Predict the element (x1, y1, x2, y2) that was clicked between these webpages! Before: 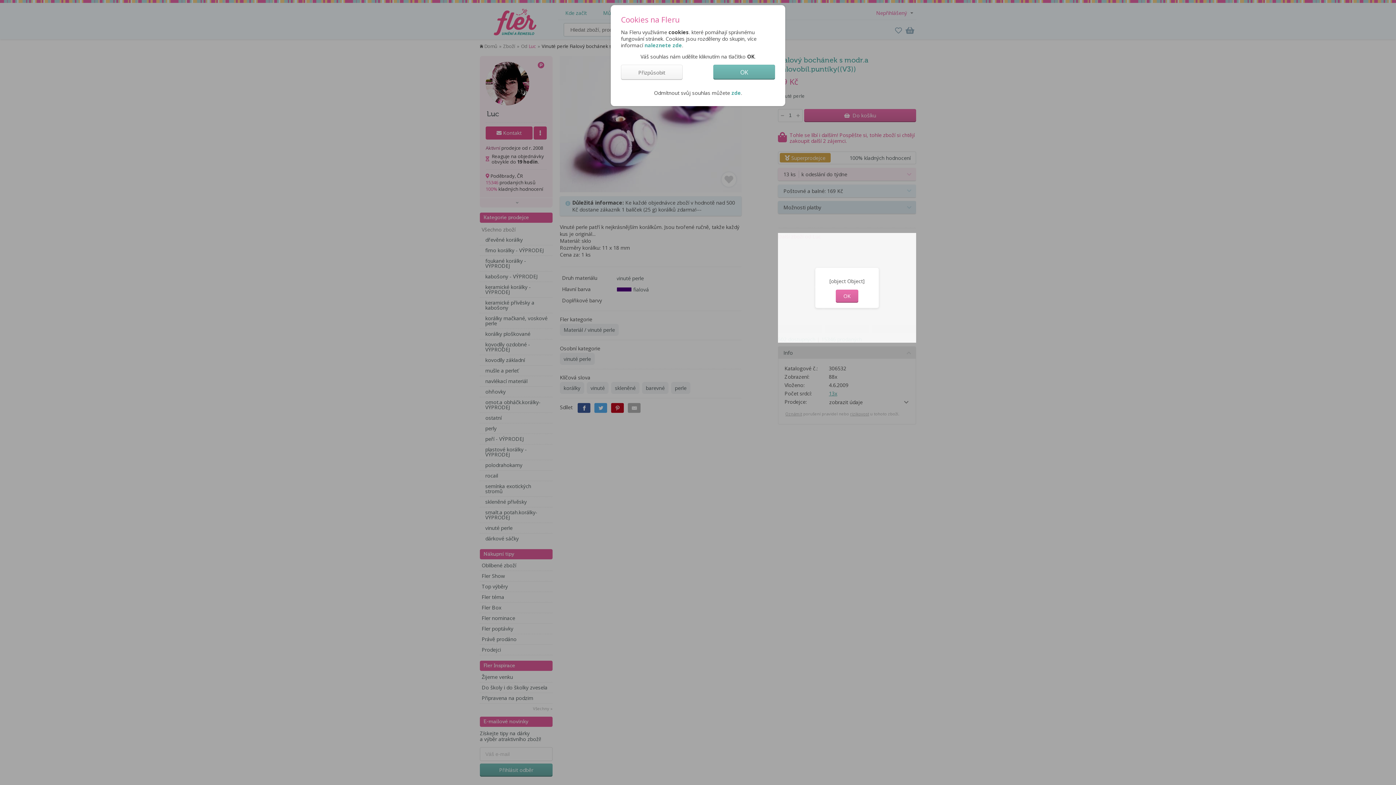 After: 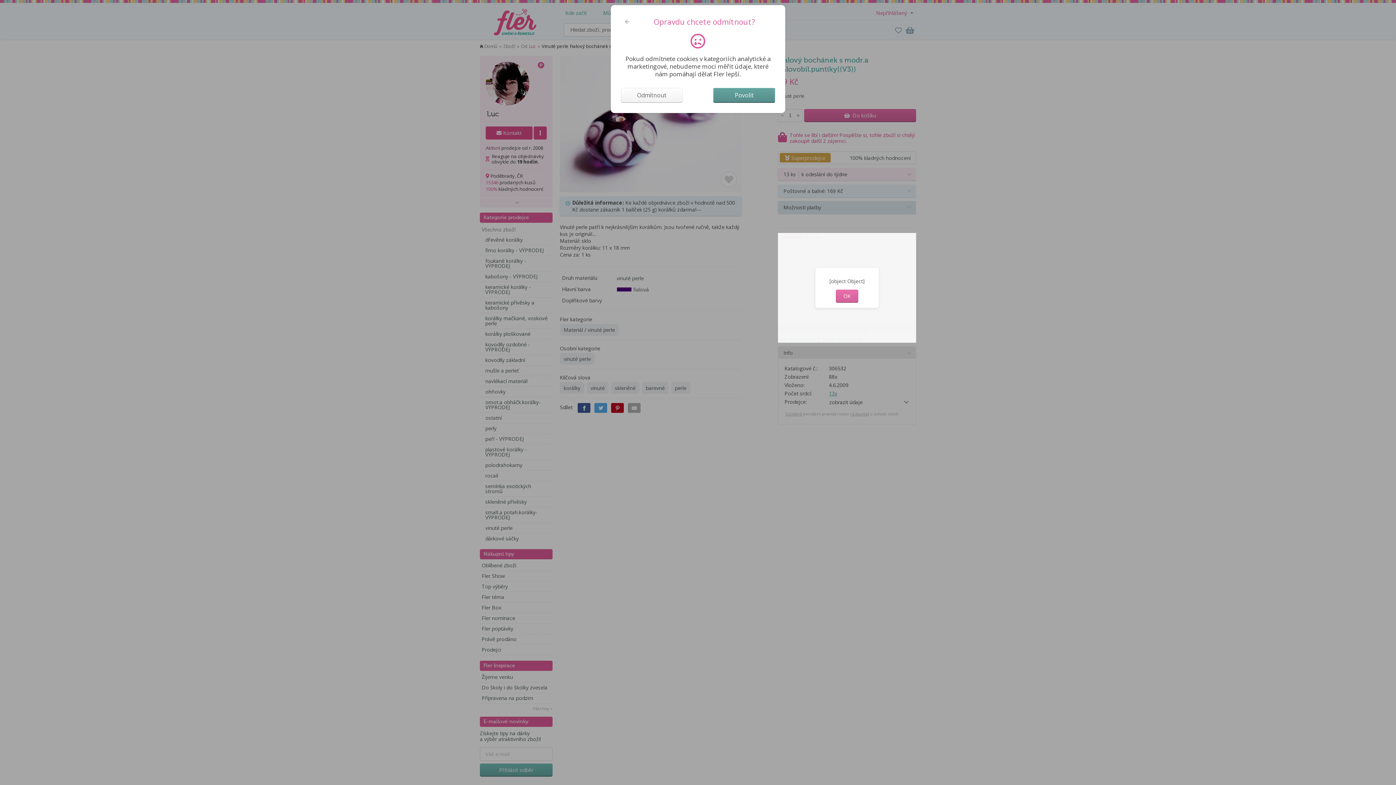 Action: bbox: (731, 89, 741, 96) label: zde